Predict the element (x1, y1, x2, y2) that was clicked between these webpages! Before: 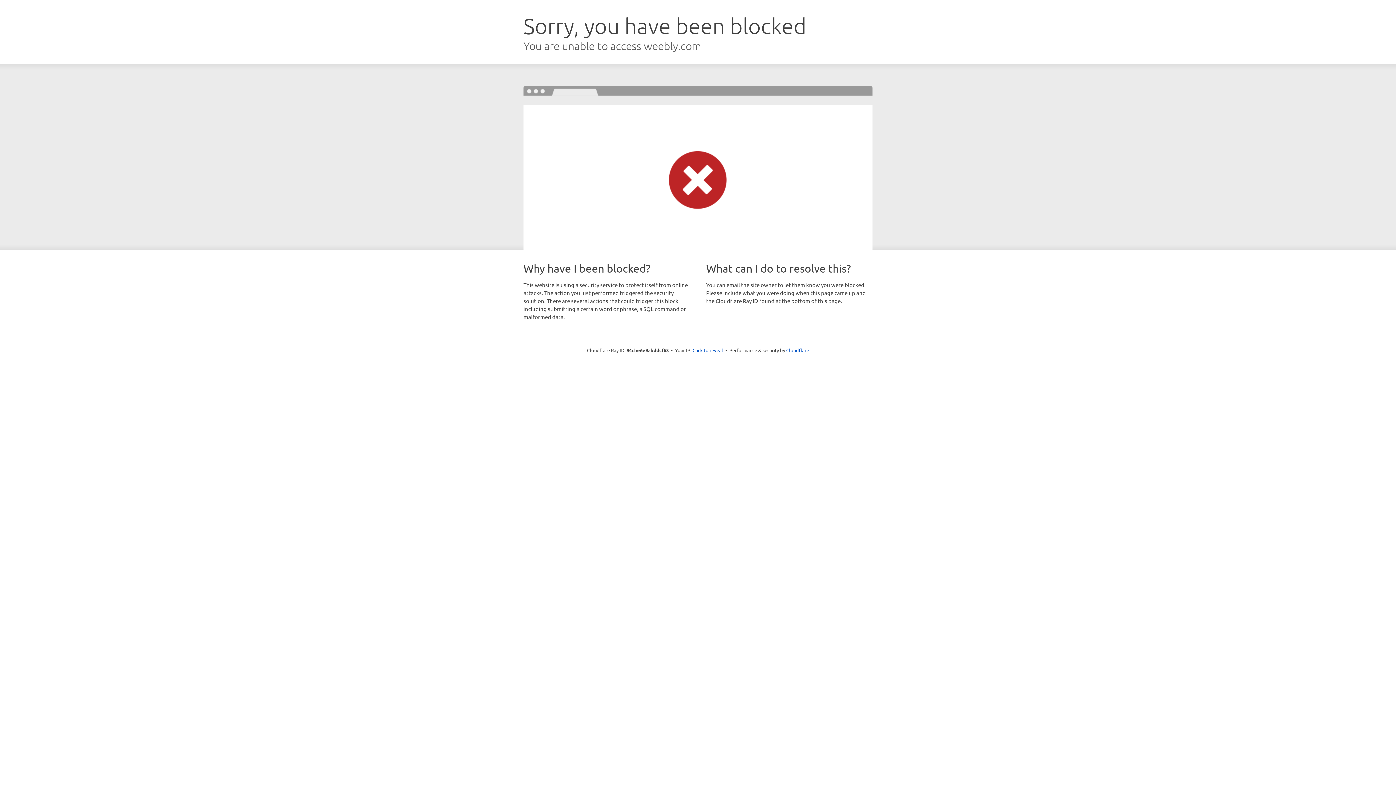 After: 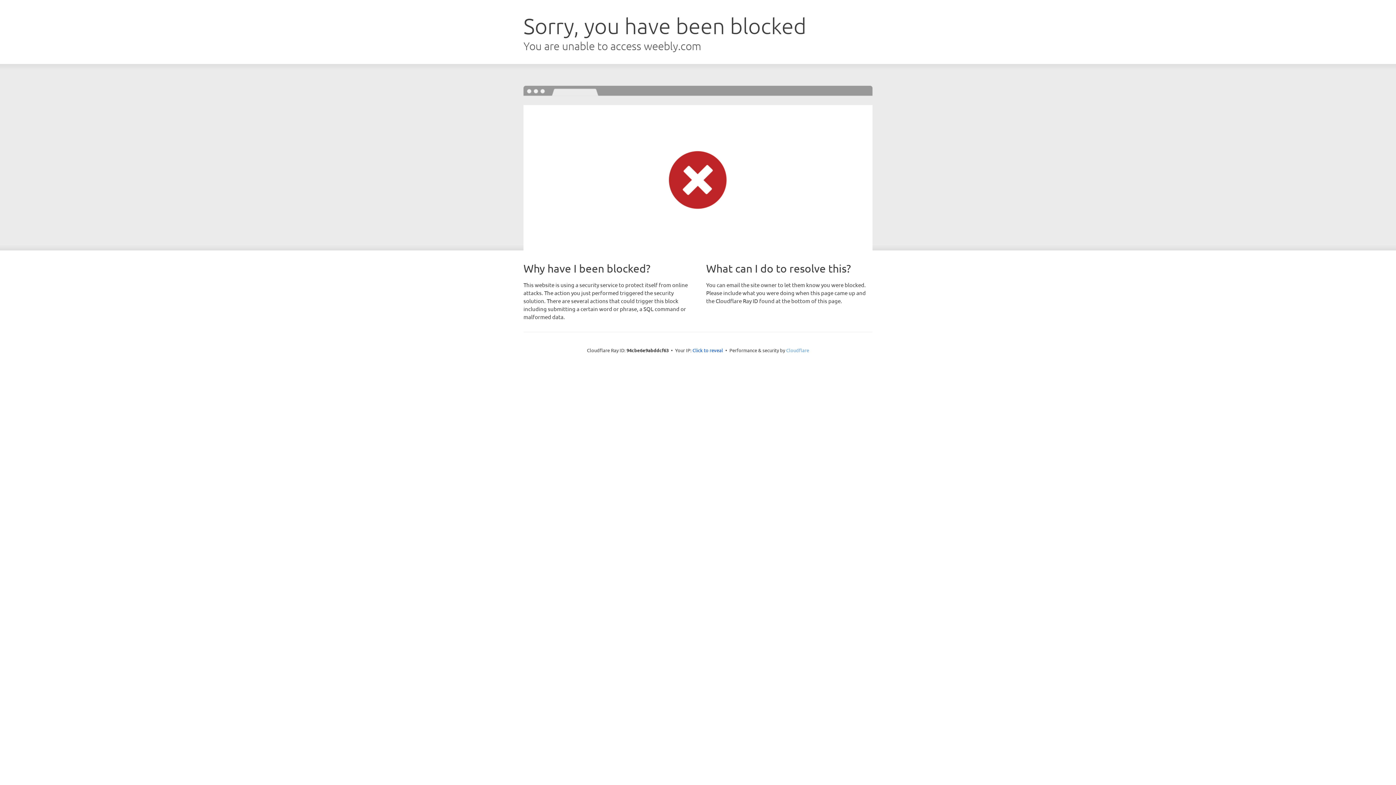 Action: bbox: (786, 347, 809, 353) label: Cloudflare